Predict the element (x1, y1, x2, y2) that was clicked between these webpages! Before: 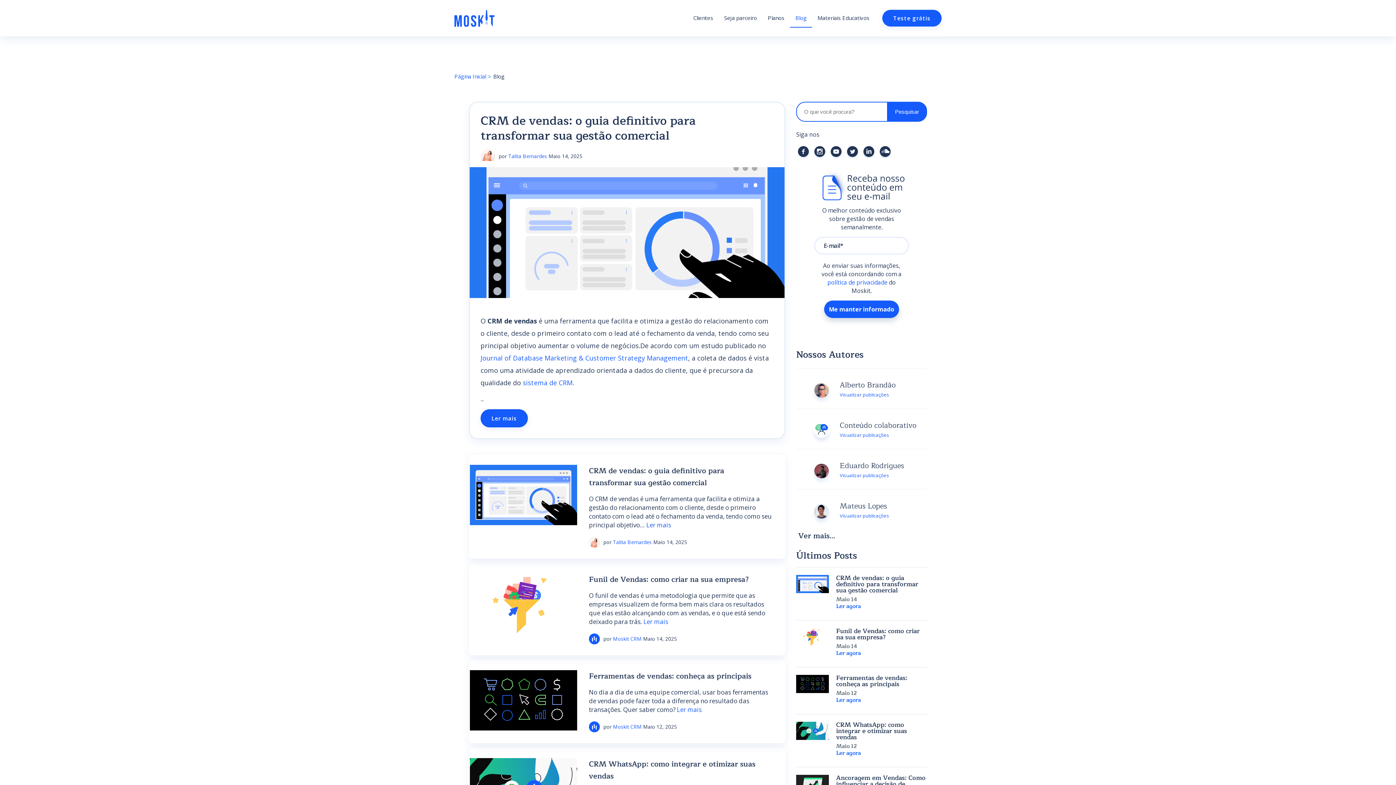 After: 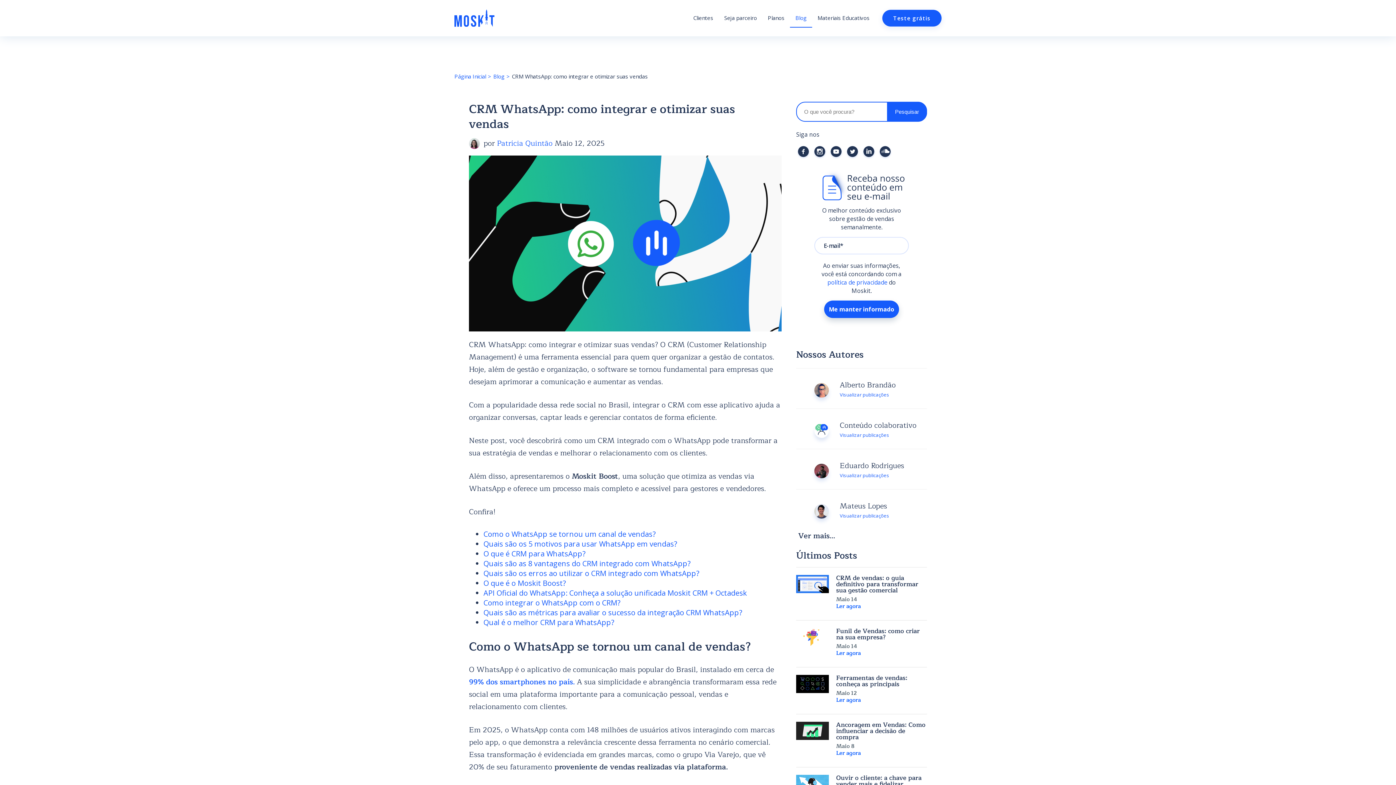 Action: label: Ler agora bbox: (836, 751, 927, 756)